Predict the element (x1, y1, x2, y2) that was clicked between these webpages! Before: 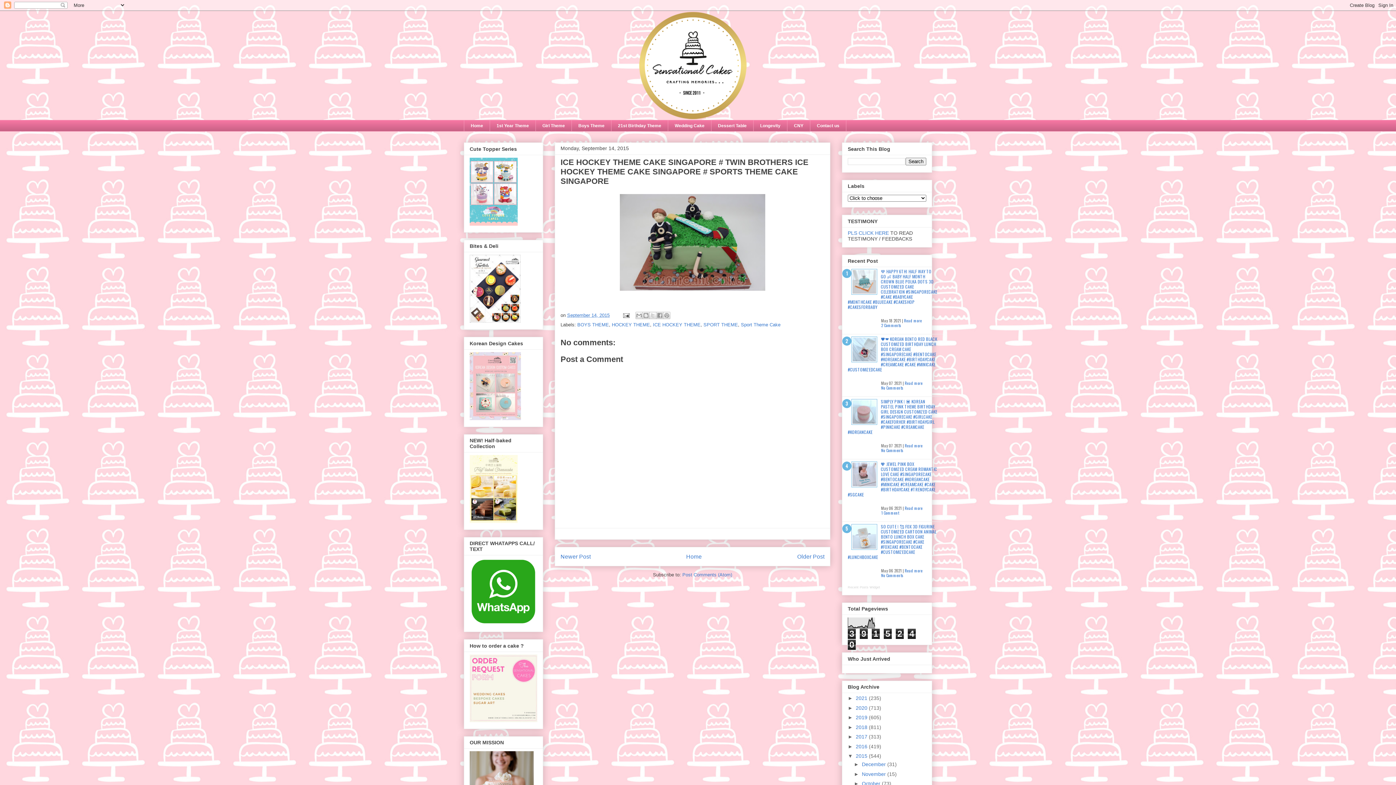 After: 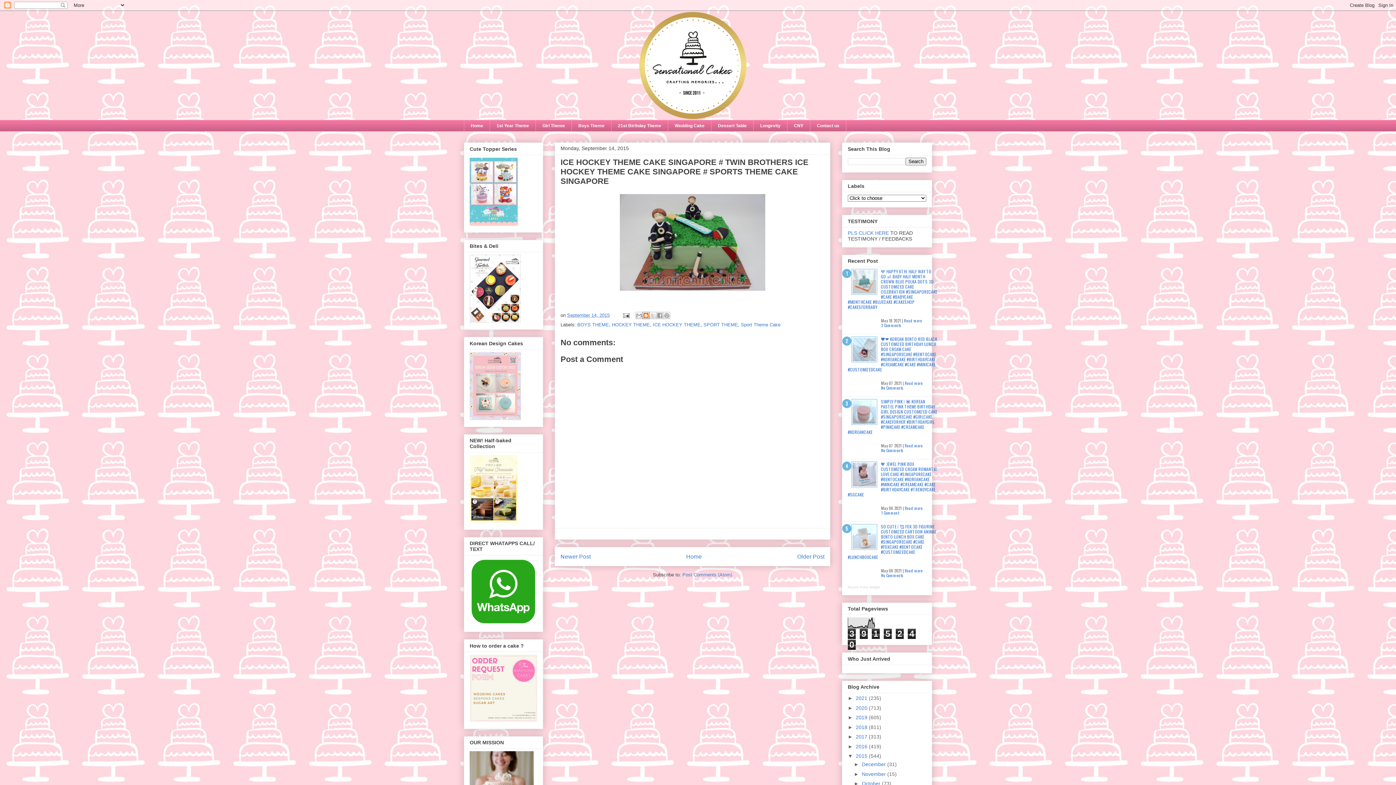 Action: bbox: (642, 312, 649, 319) label: BlogThis!